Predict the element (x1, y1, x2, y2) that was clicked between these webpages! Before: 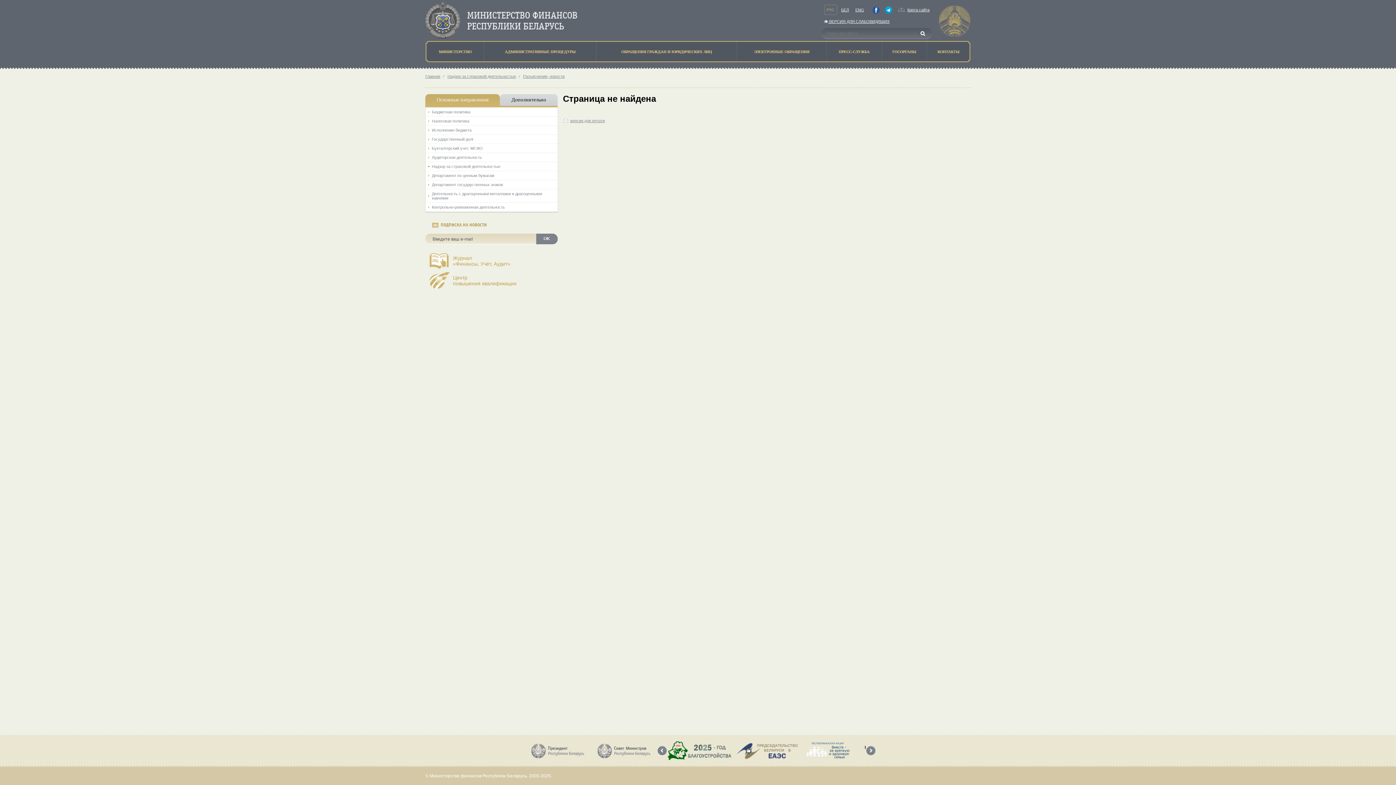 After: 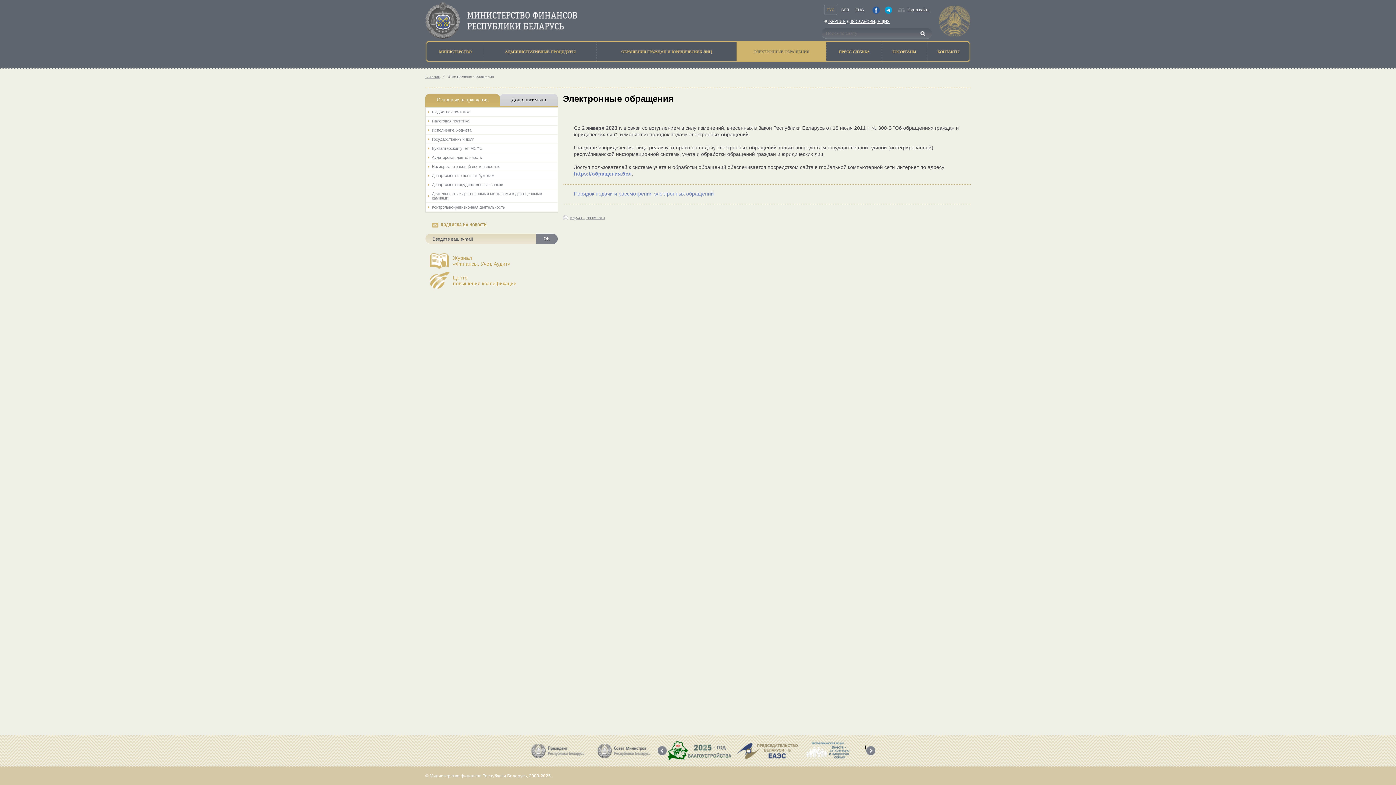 Action: label: ЭЛЕКТРОННЫЕ ОБРАЩЕНИЯ bbox: (736, 41, 826, 61)